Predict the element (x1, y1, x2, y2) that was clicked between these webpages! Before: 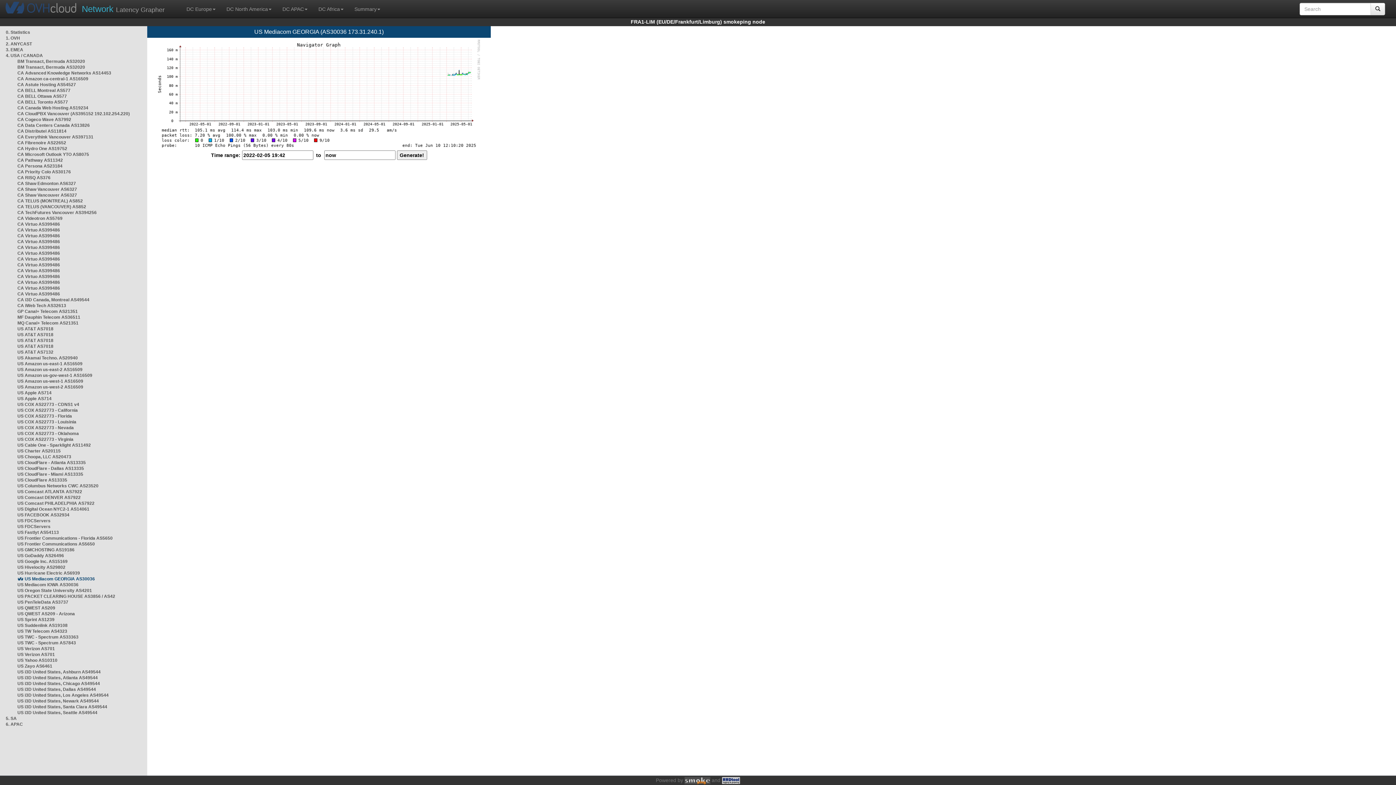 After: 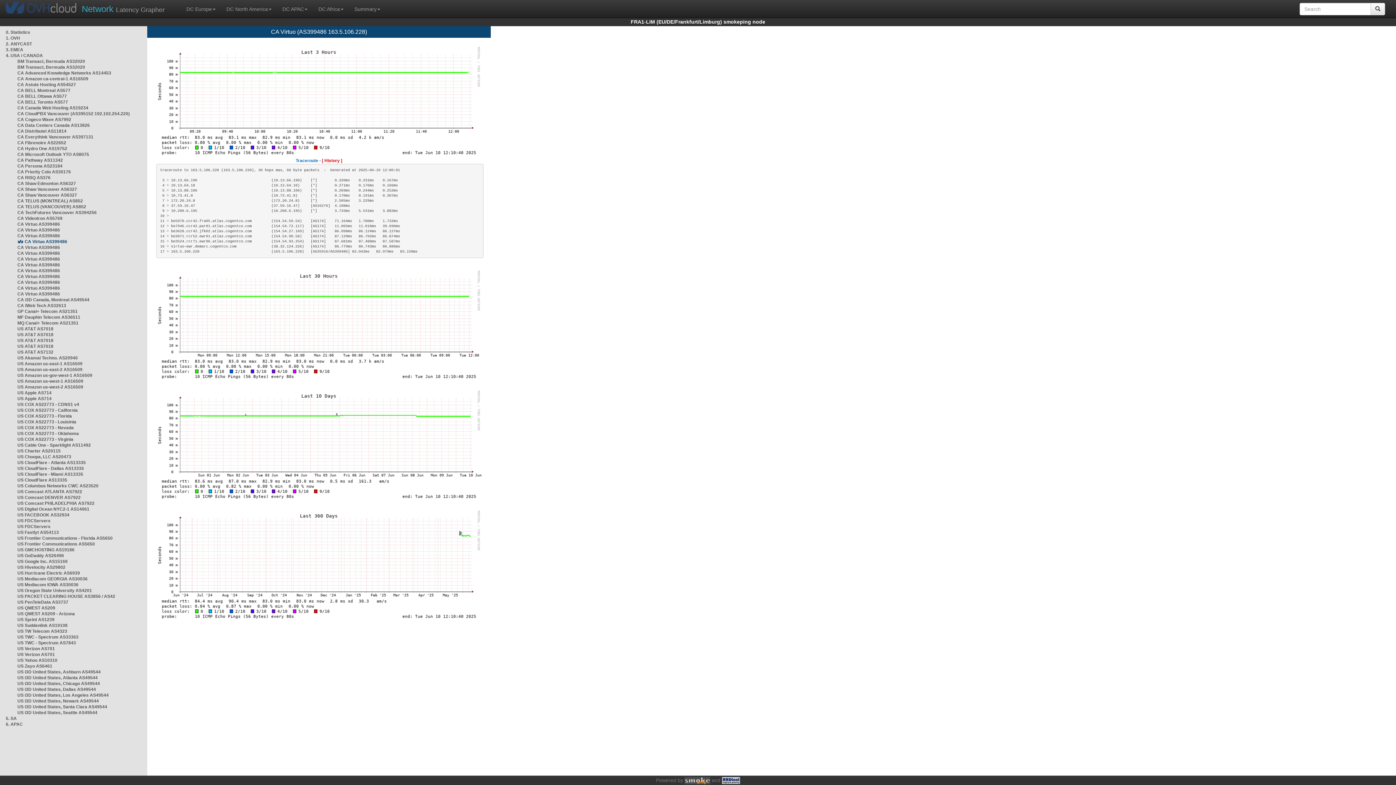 Action: bbox: (17, 221, 60, 226) label: CA Virtuo AS399486